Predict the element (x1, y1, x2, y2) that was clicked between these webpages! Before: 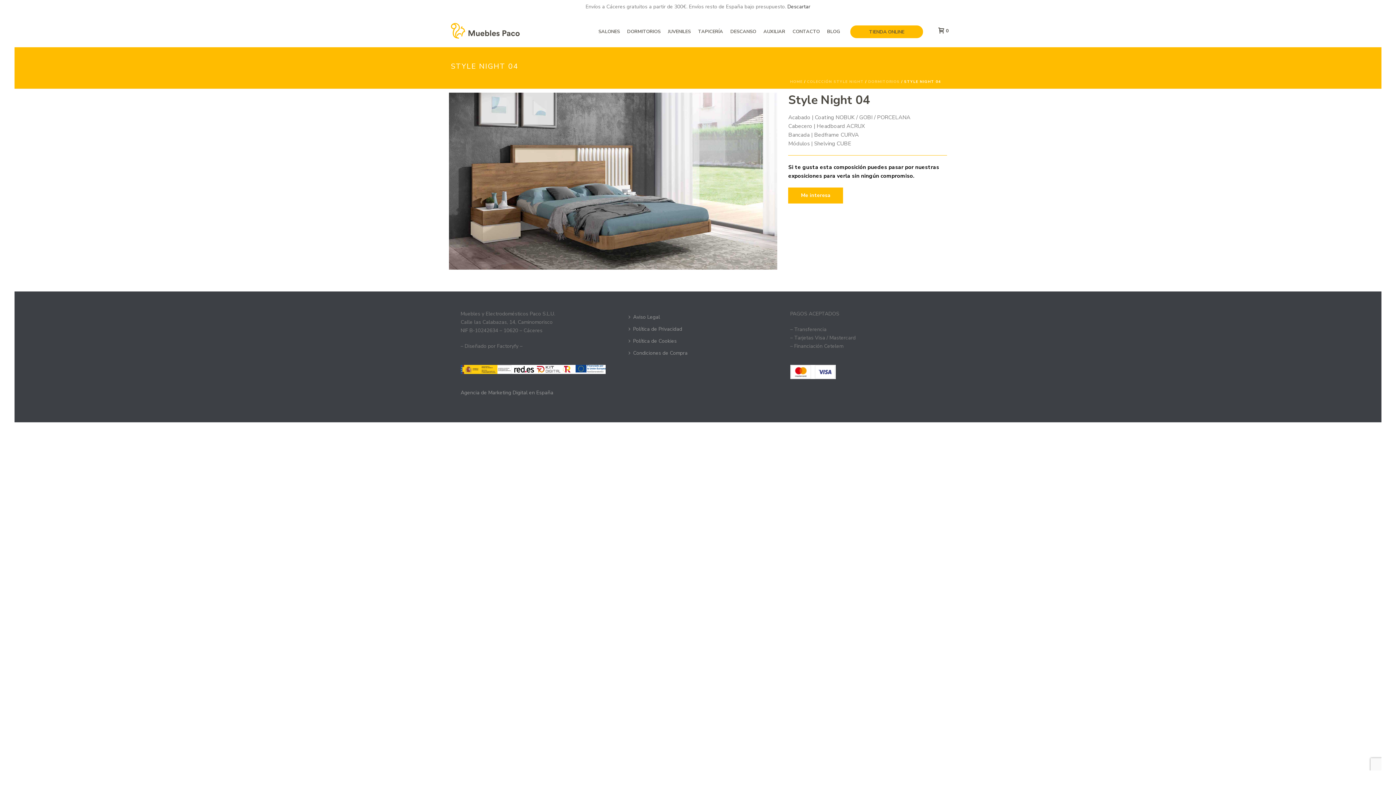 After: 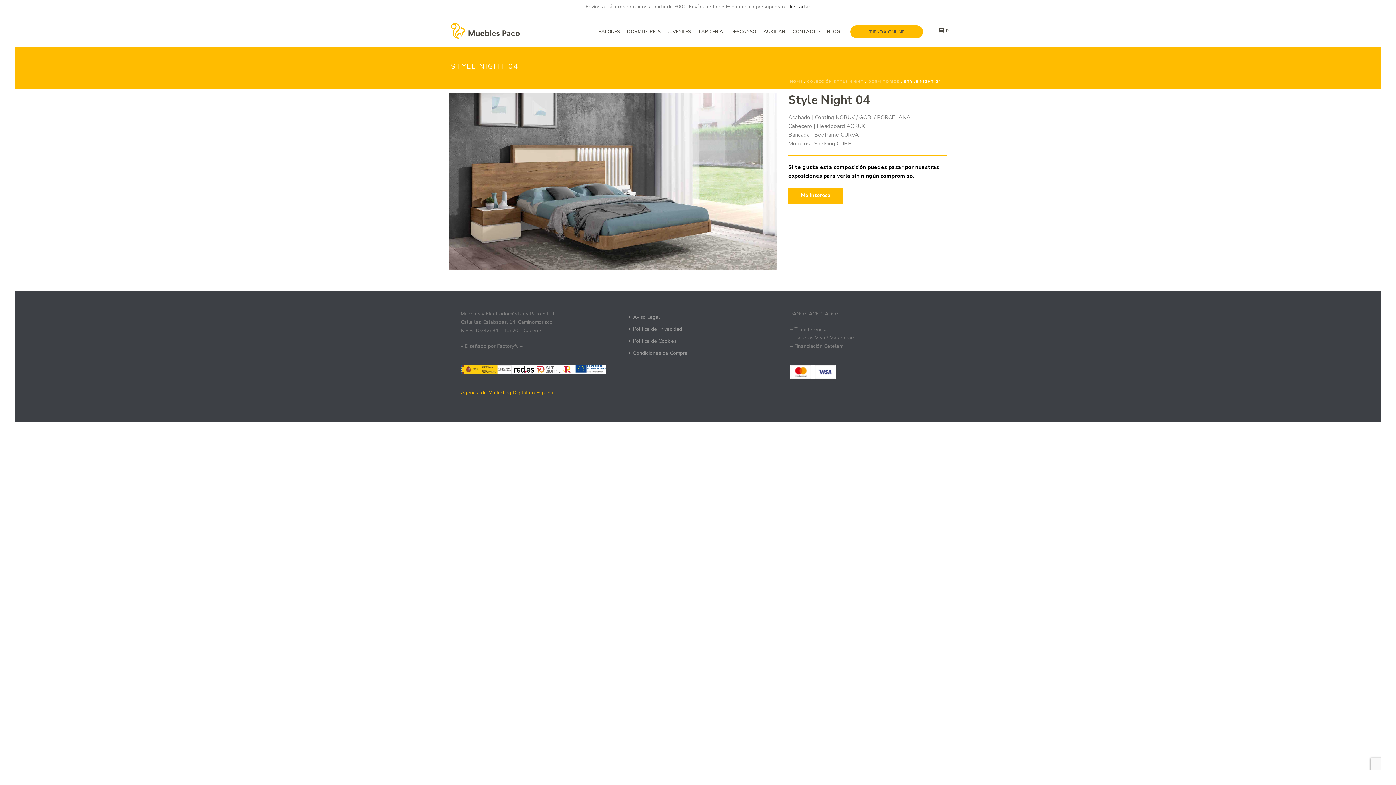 Action: bbox: (460, 389, 553, 396) label: Agencia de Marketing Digital en España